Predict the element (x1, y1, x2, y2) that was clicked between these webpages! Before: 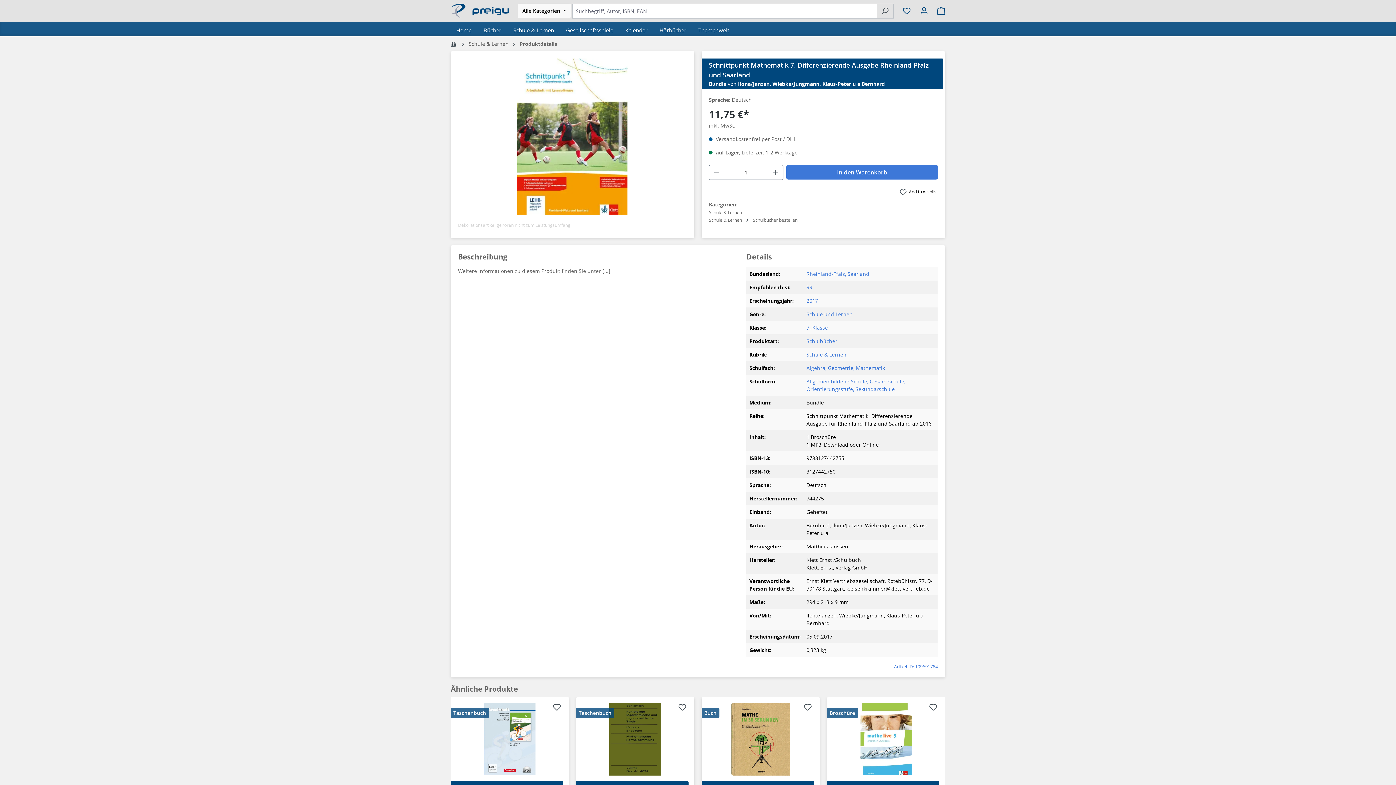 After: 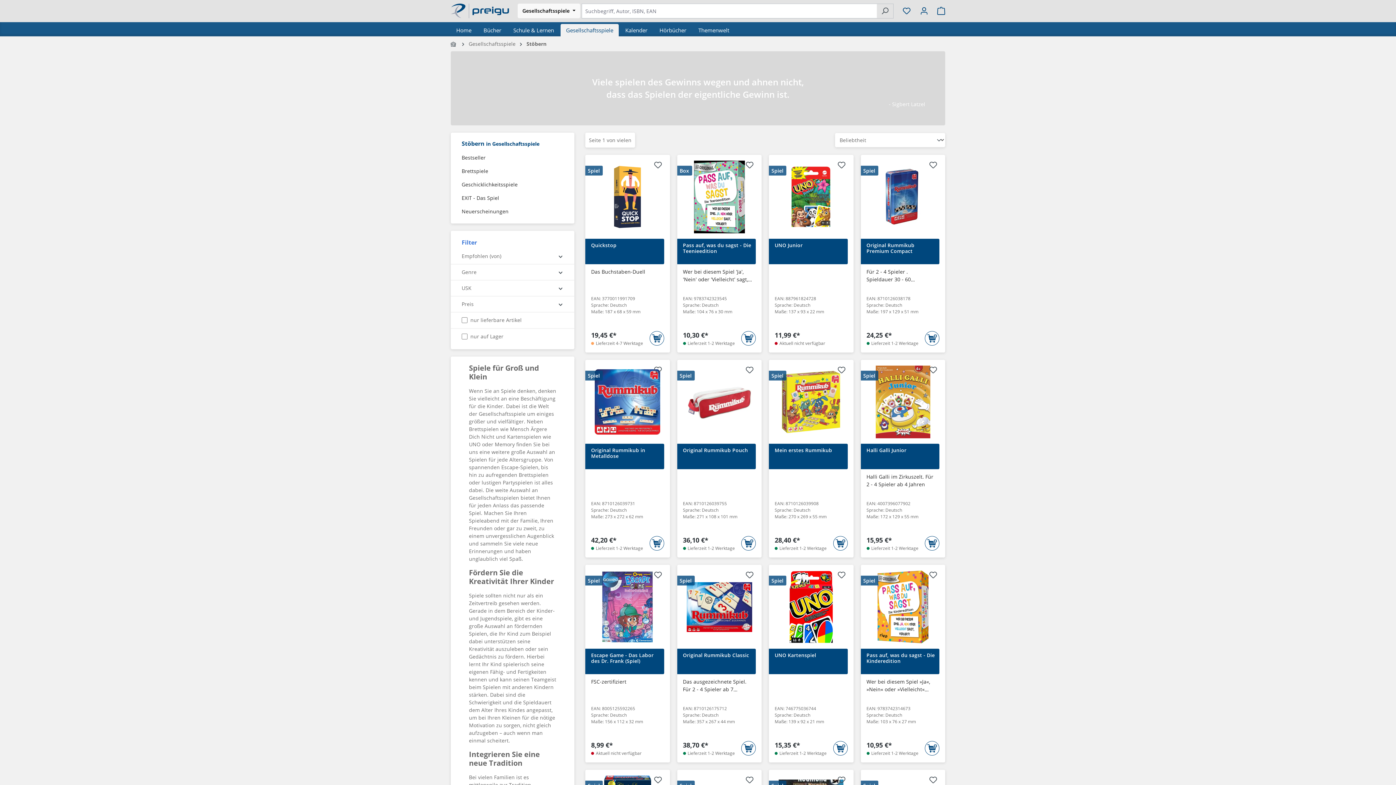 Action: label: Gesellschaftsspiele bbox: (560, 24, 618, 36)